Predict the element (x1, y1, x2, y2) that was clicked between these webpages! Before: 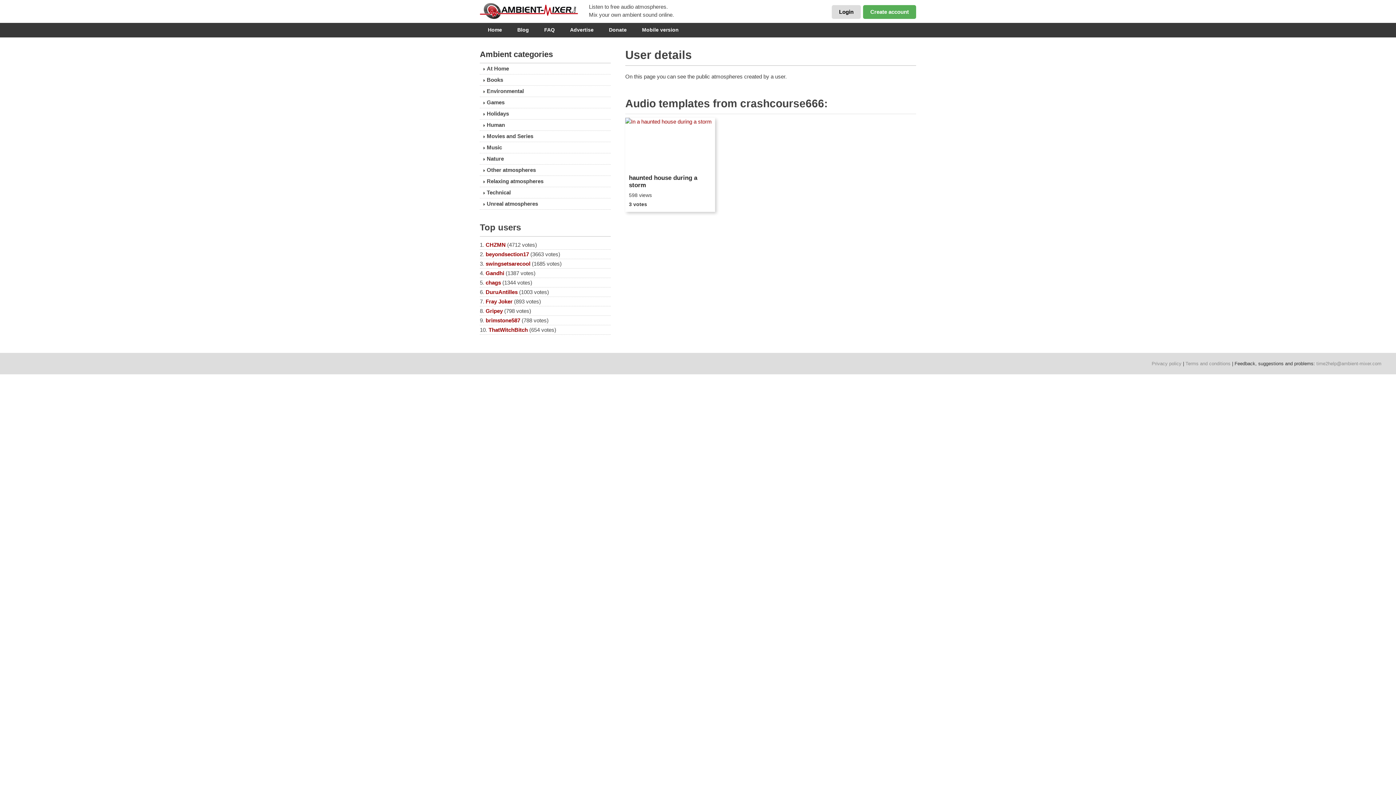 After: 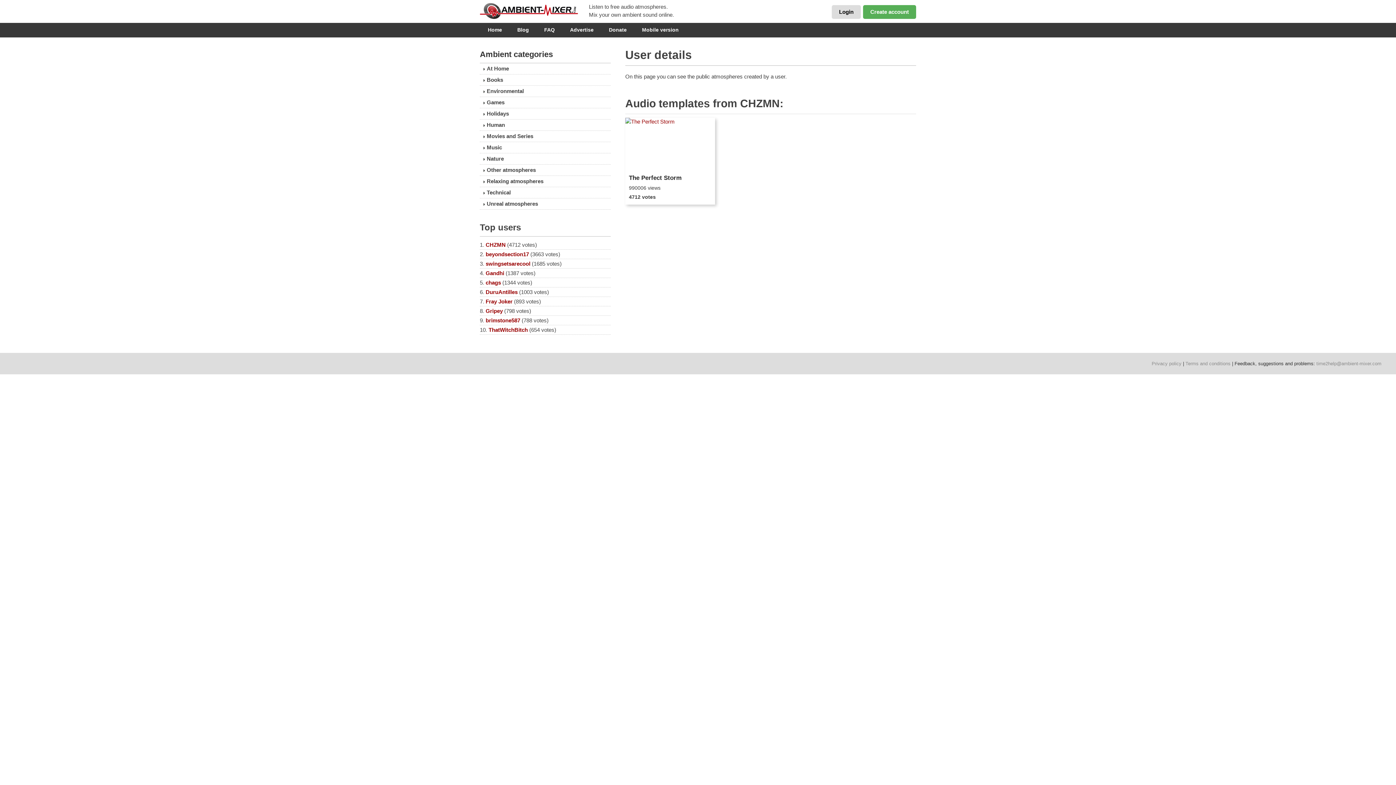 Action: bbox: (485, 241, 505, 248) label: CHZMN